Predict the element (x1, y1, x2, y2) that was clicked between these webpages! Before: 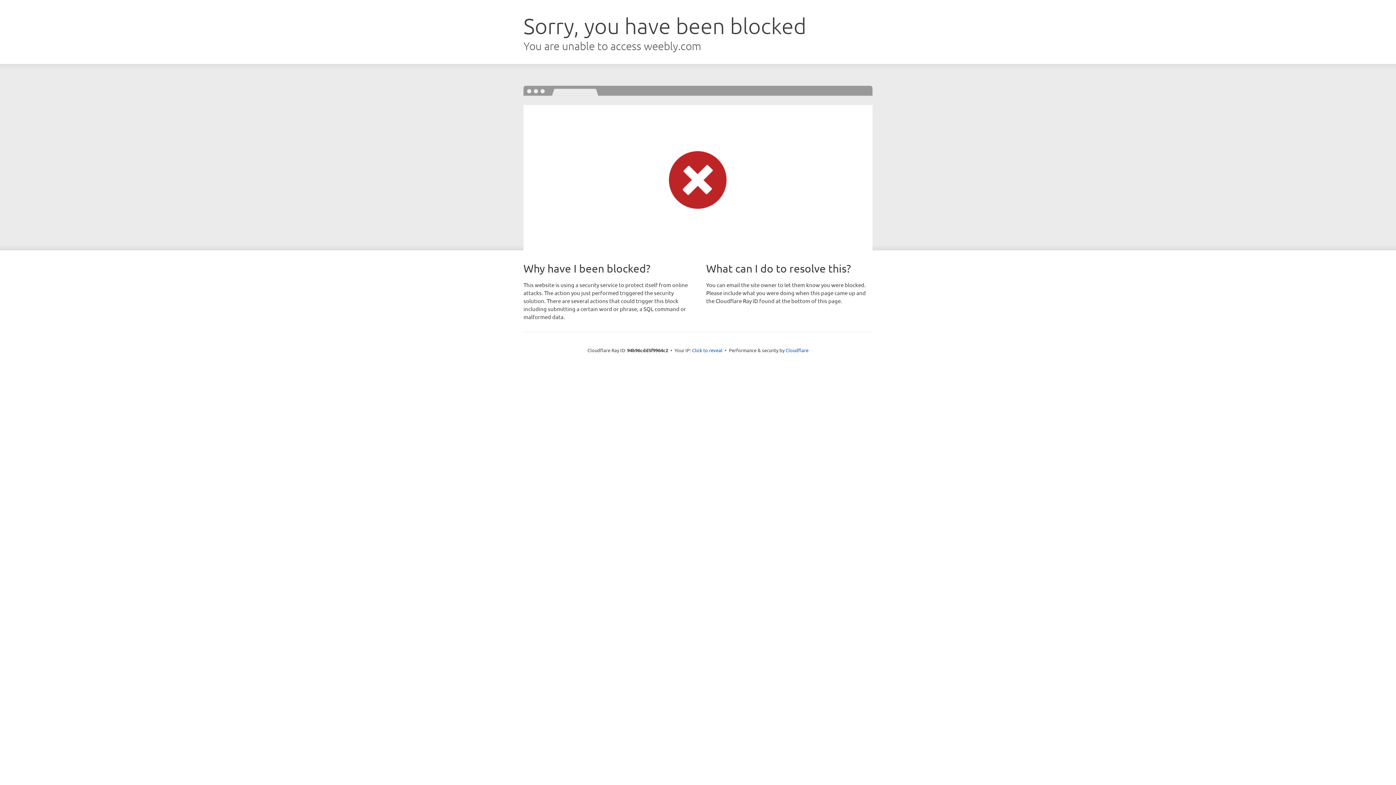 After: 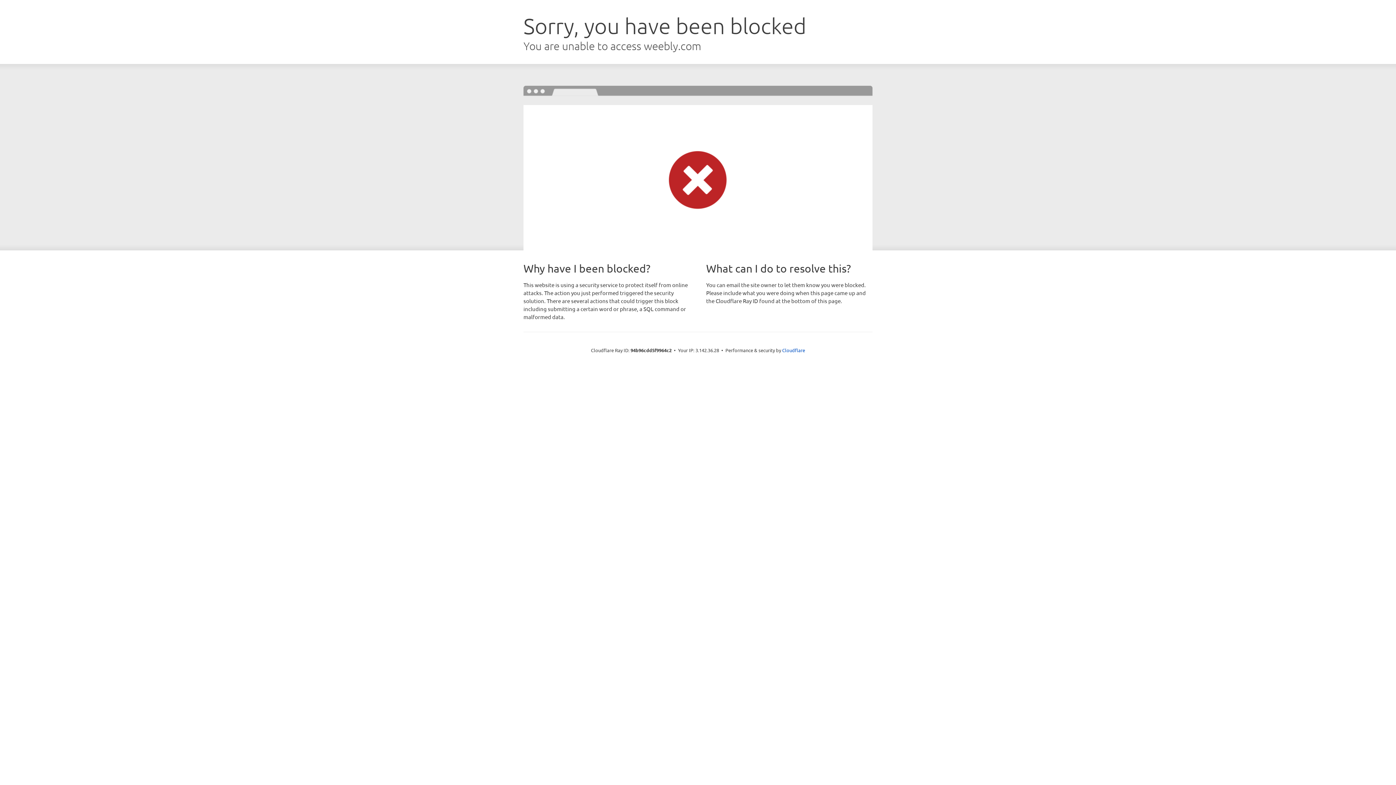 Action: label: Click to reveal bbox: (692, 346, 722, 353)